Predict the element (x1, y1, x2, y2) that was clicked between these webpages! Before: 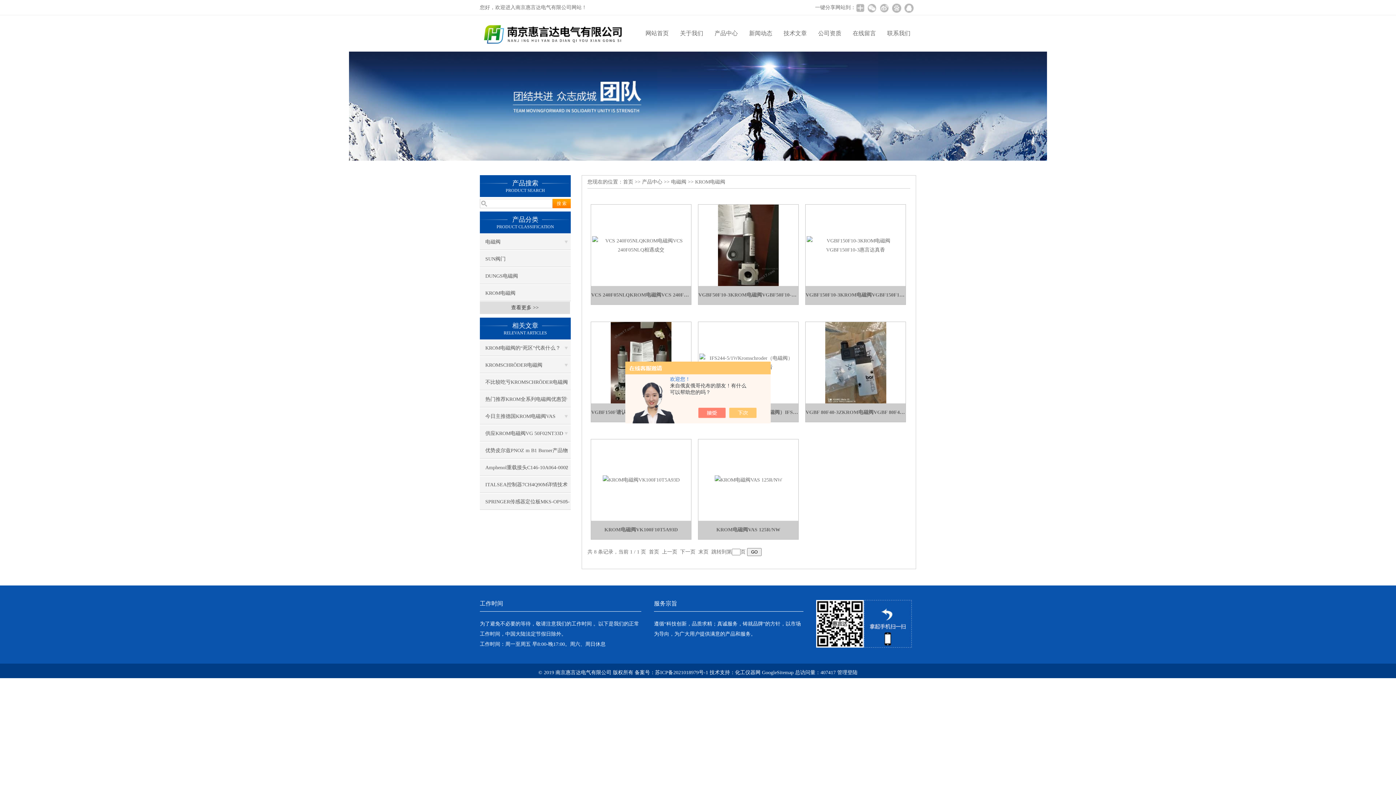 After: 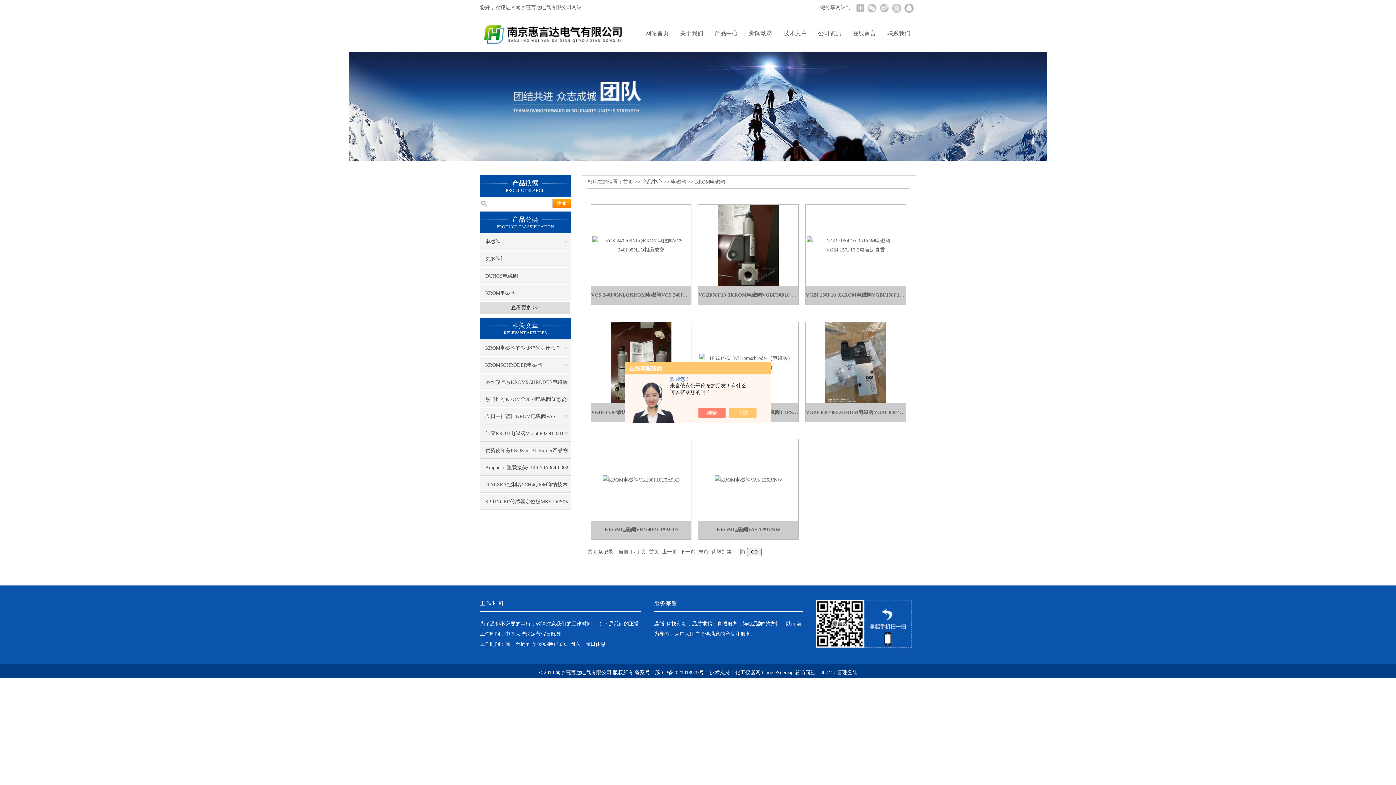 Action: bbox: (891, 2, 901, 13)